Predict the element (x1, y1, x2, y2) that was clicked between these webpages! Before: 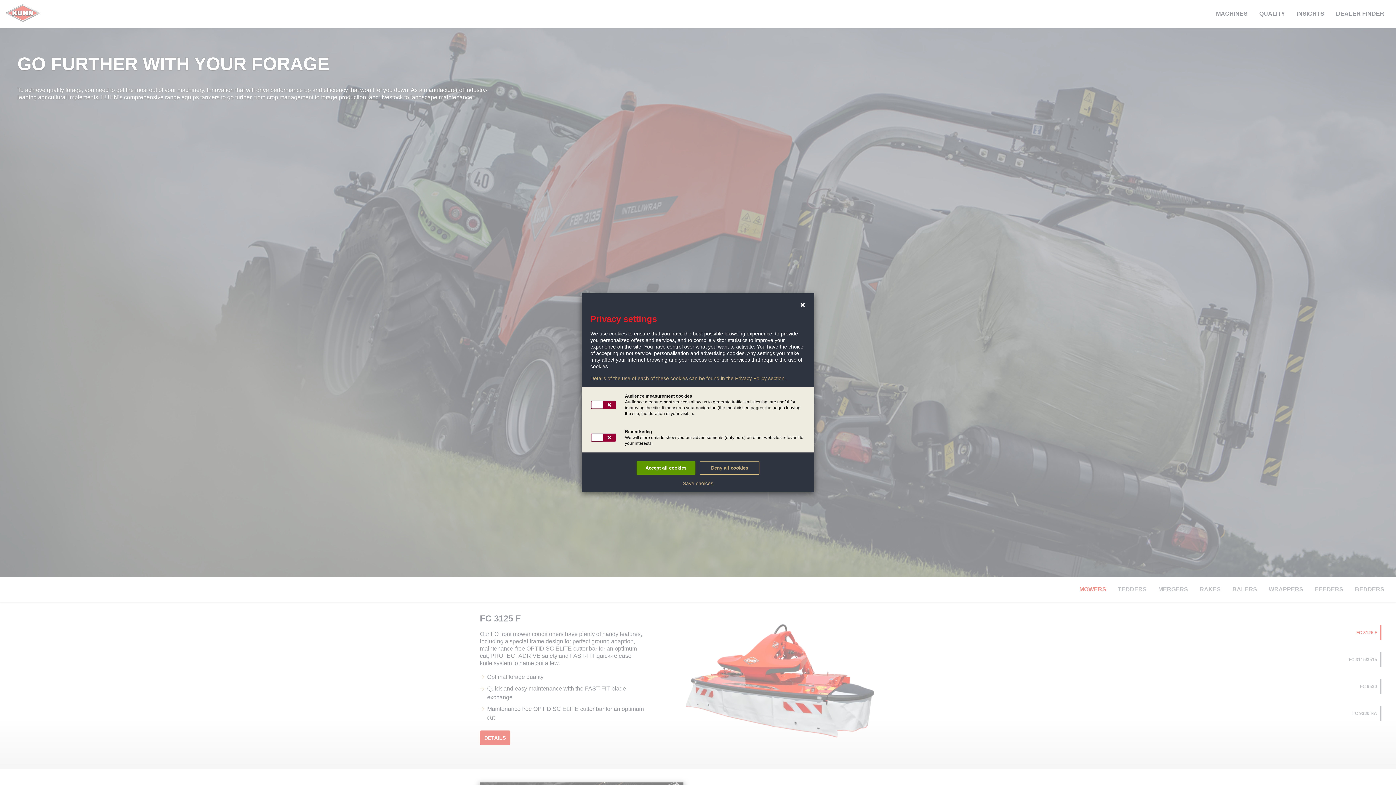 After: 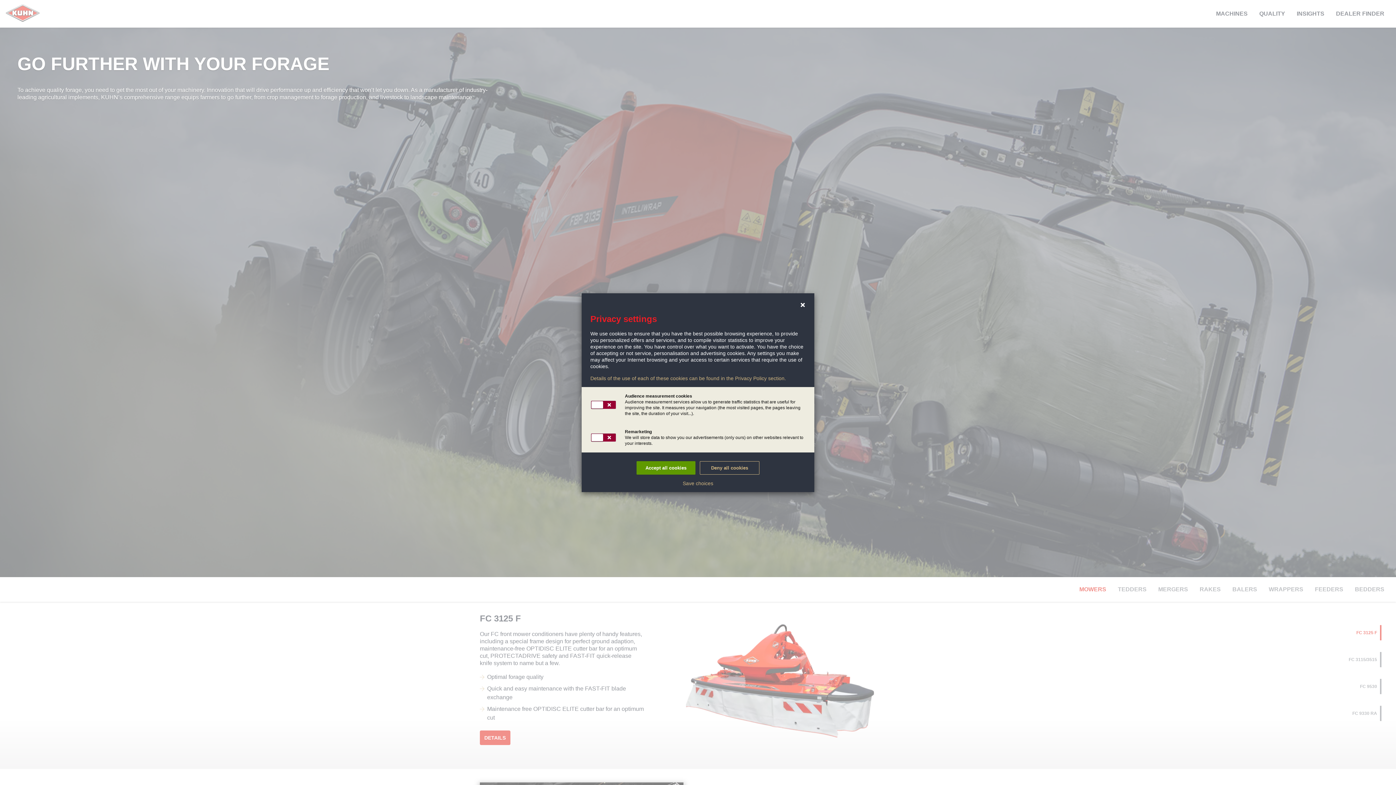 Action: label: Details of the use of each of these cookies can be found in the Privacy Policy section. bbox: (590, 375, 805, 381)